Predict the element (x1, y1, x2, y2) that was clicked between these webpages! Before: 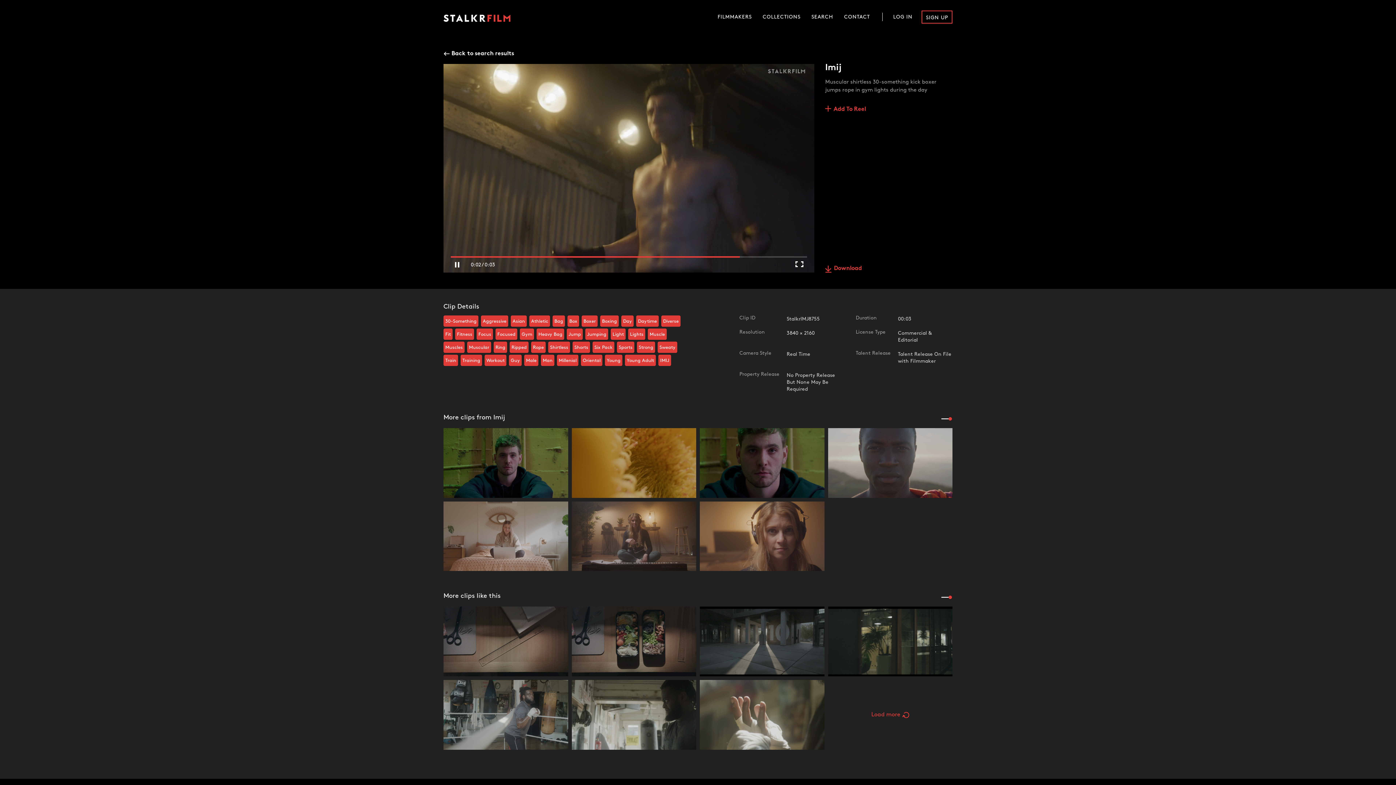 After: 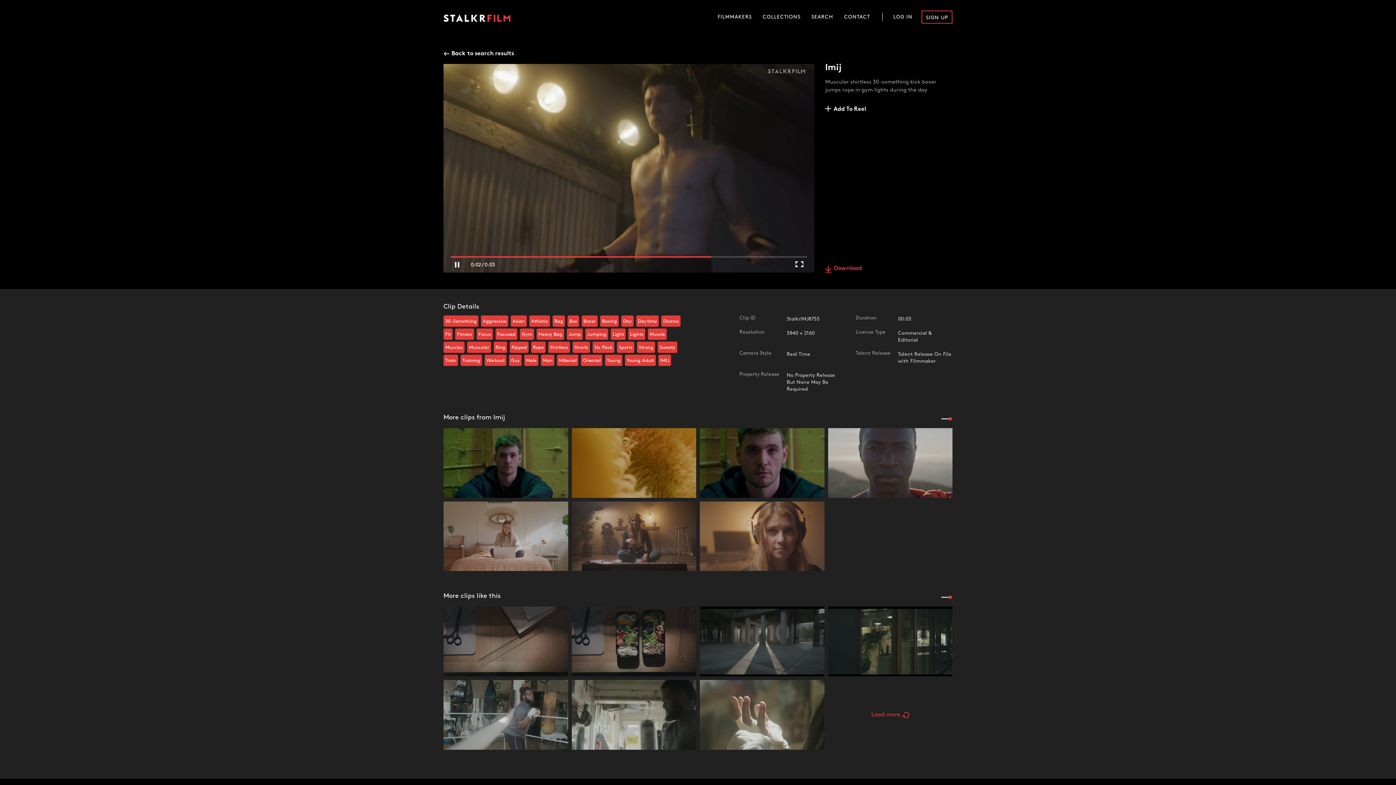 Action: bbox: (825, 106, 952, 112) label: Add To Reel